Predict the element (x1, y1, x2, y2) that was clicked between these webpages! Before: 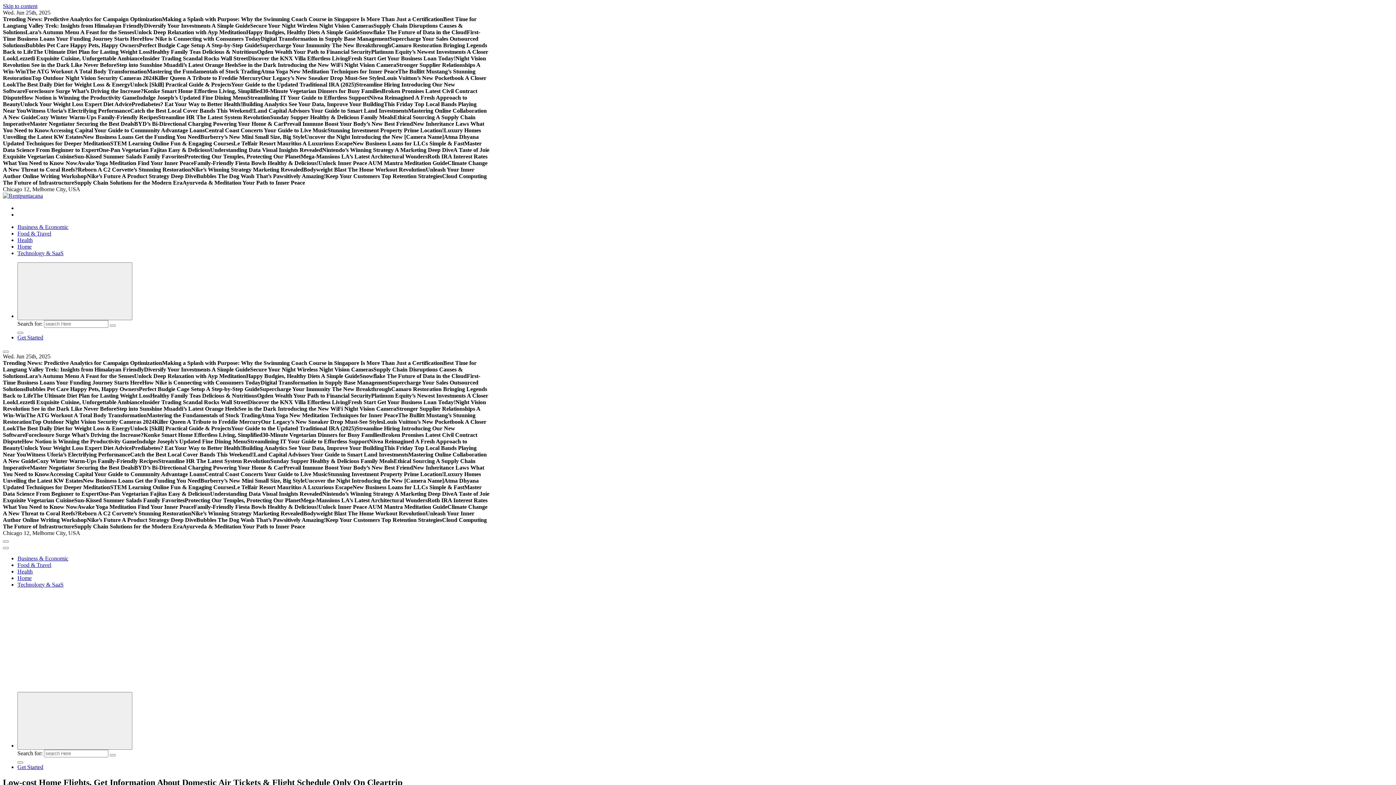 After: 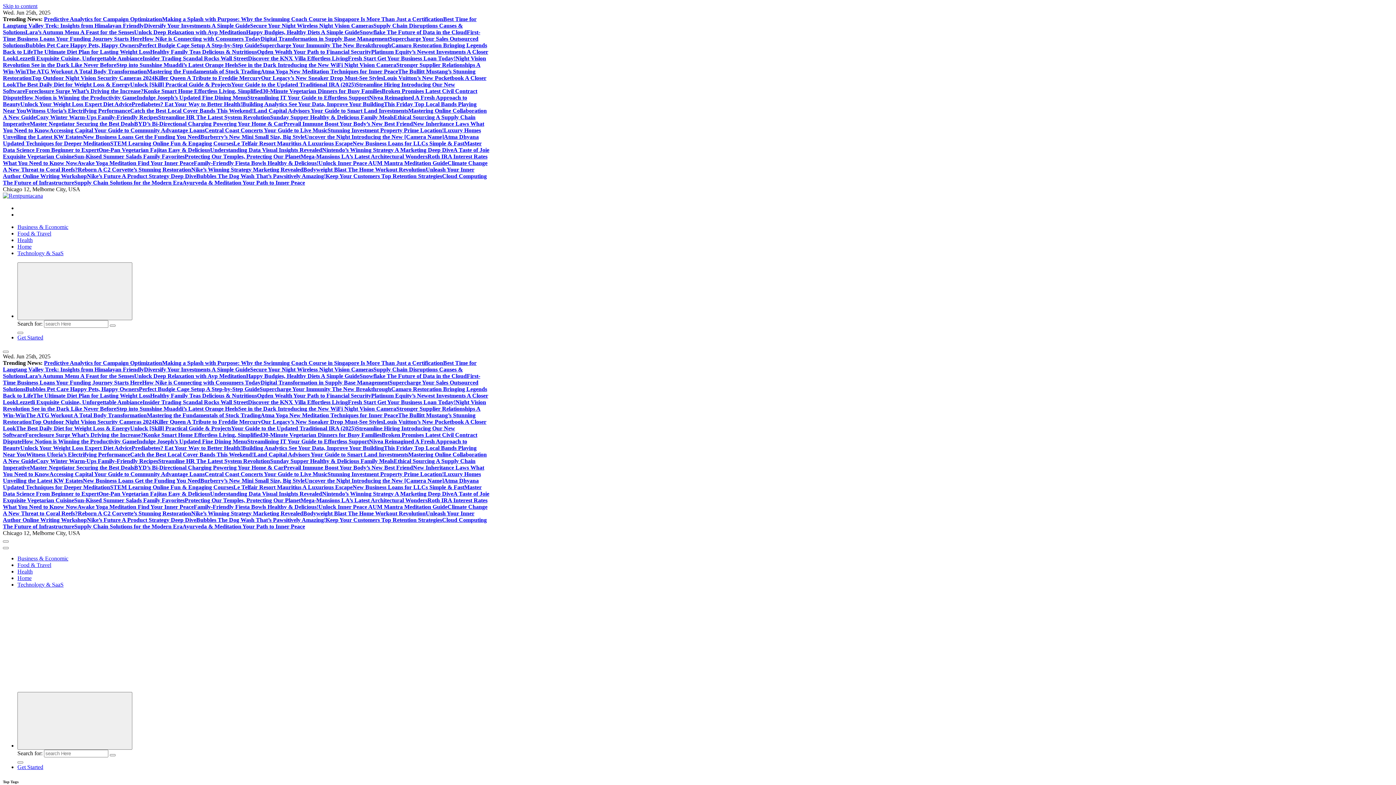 Action: bbox: (109, 410, 115, 412)